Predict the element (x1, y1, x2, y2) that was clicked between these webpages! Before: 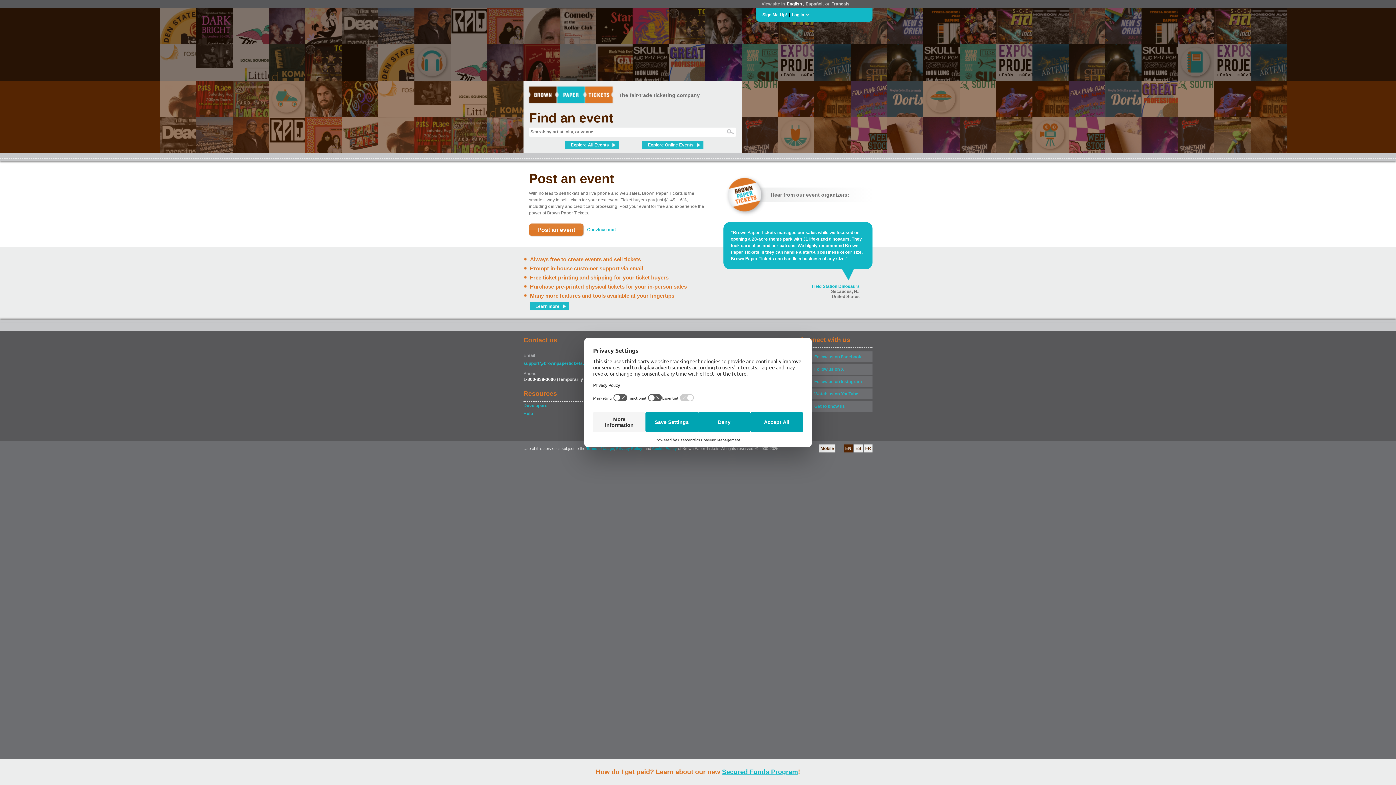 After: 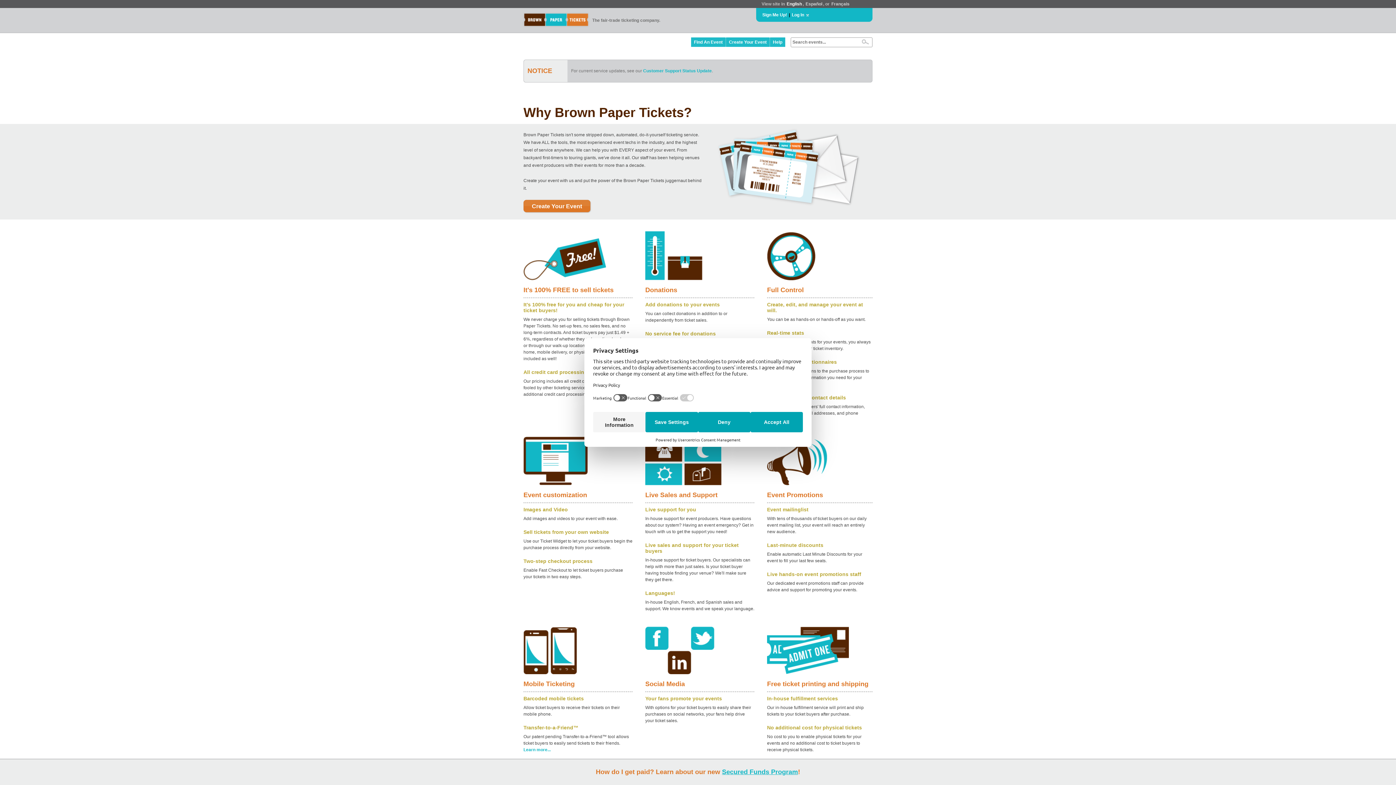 Action: bbox: (587, 227, 616, 232) label: Convince me!